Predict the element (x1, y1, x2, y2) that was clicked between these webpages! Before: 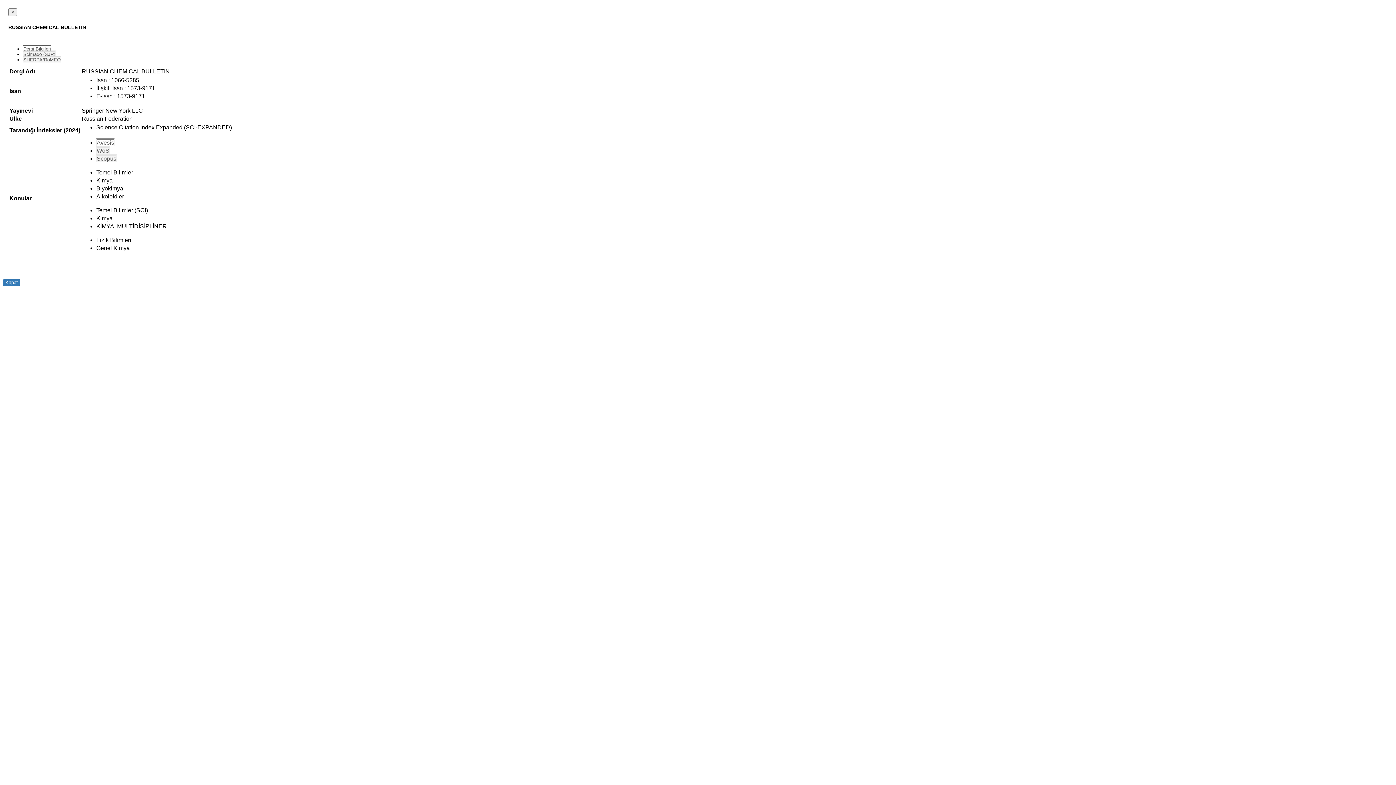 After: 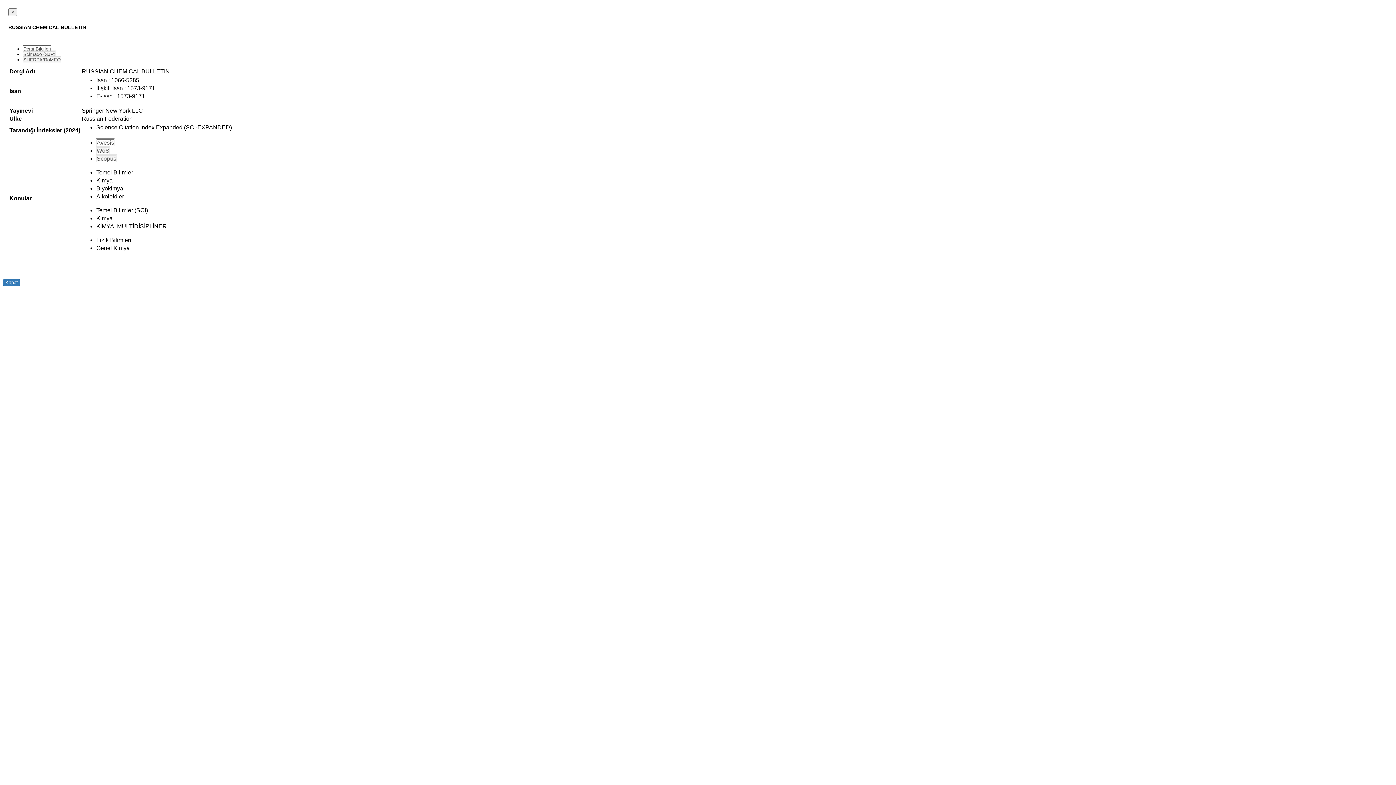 Action: label: WoS bbox: (96, 146, 109, 153)